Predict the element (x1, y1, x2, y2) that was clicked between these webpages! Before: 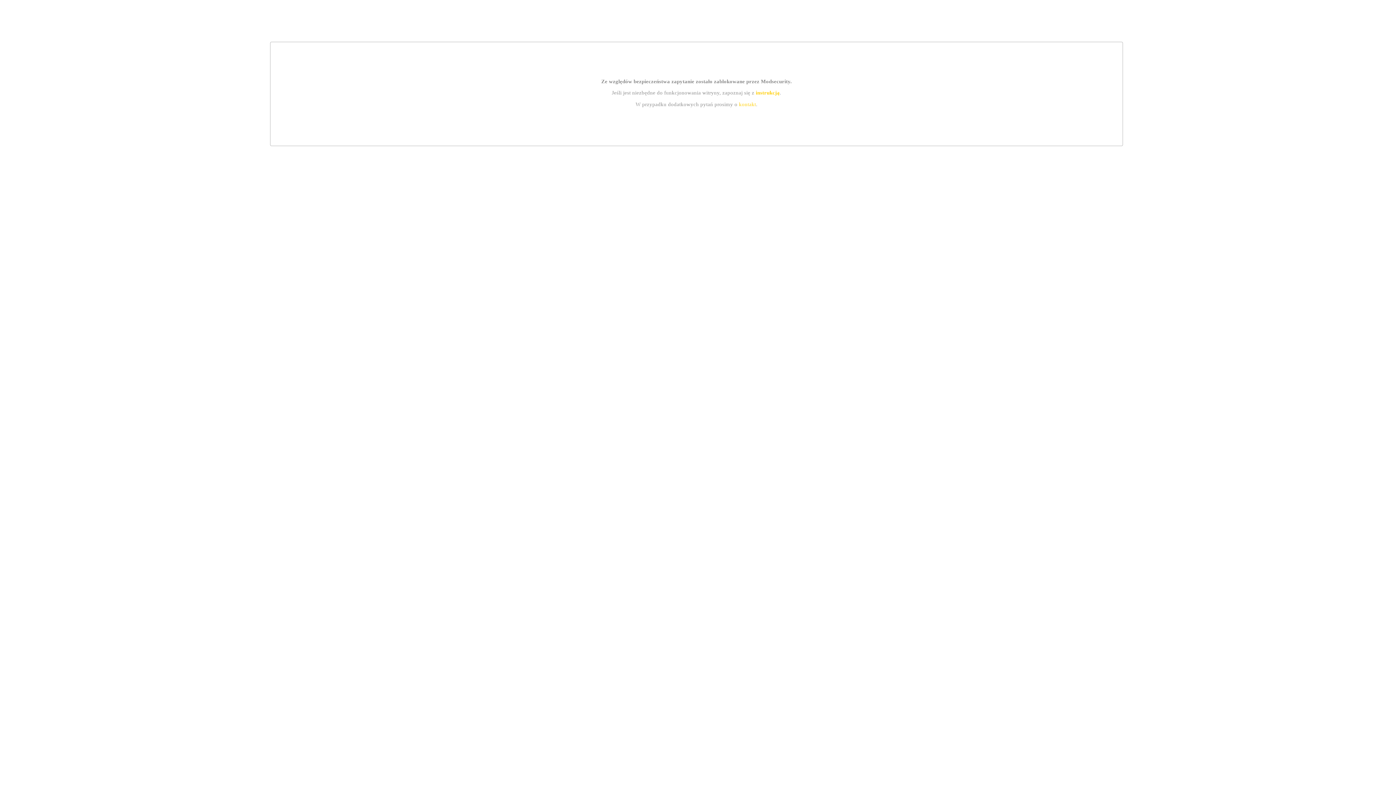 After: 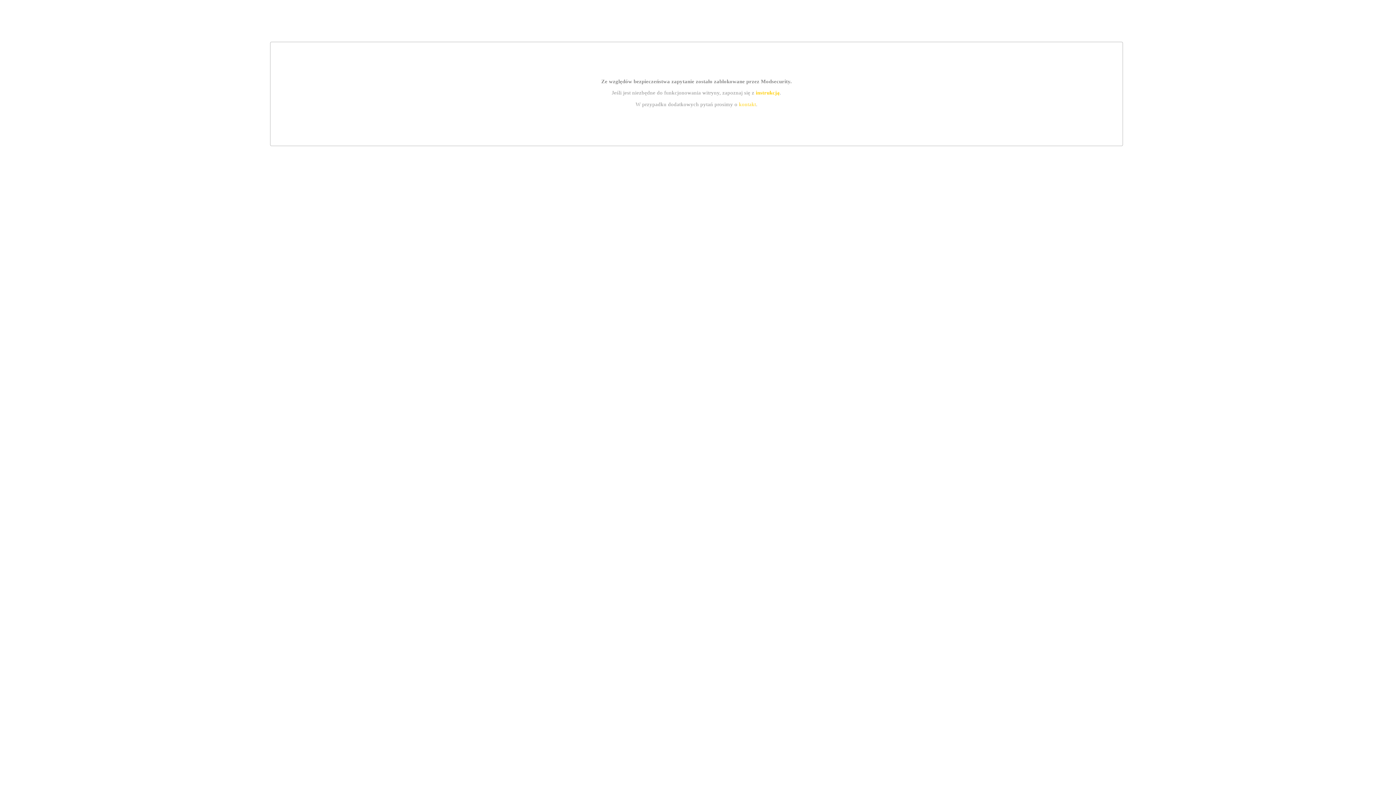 Action: bbox: (739, 101, 756, 107) label: kontakt